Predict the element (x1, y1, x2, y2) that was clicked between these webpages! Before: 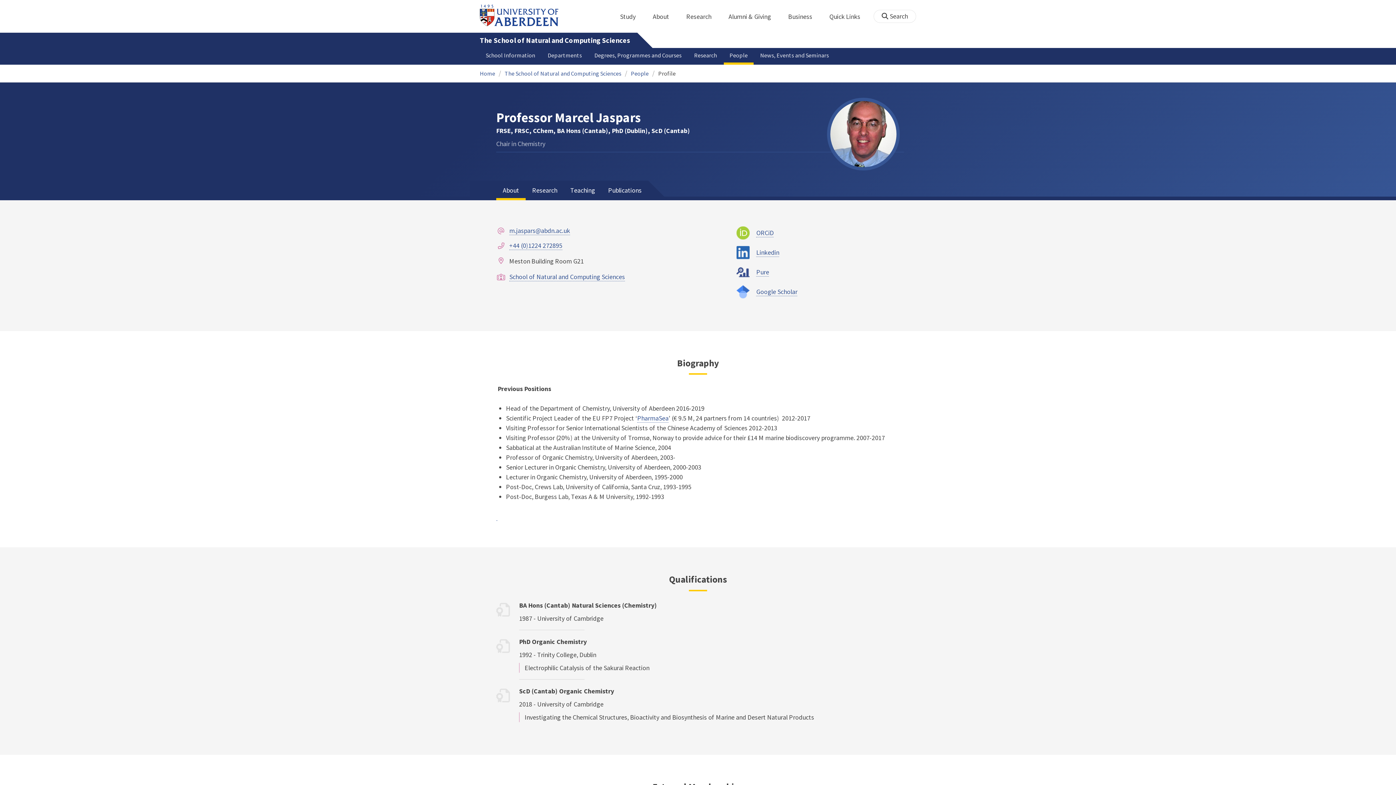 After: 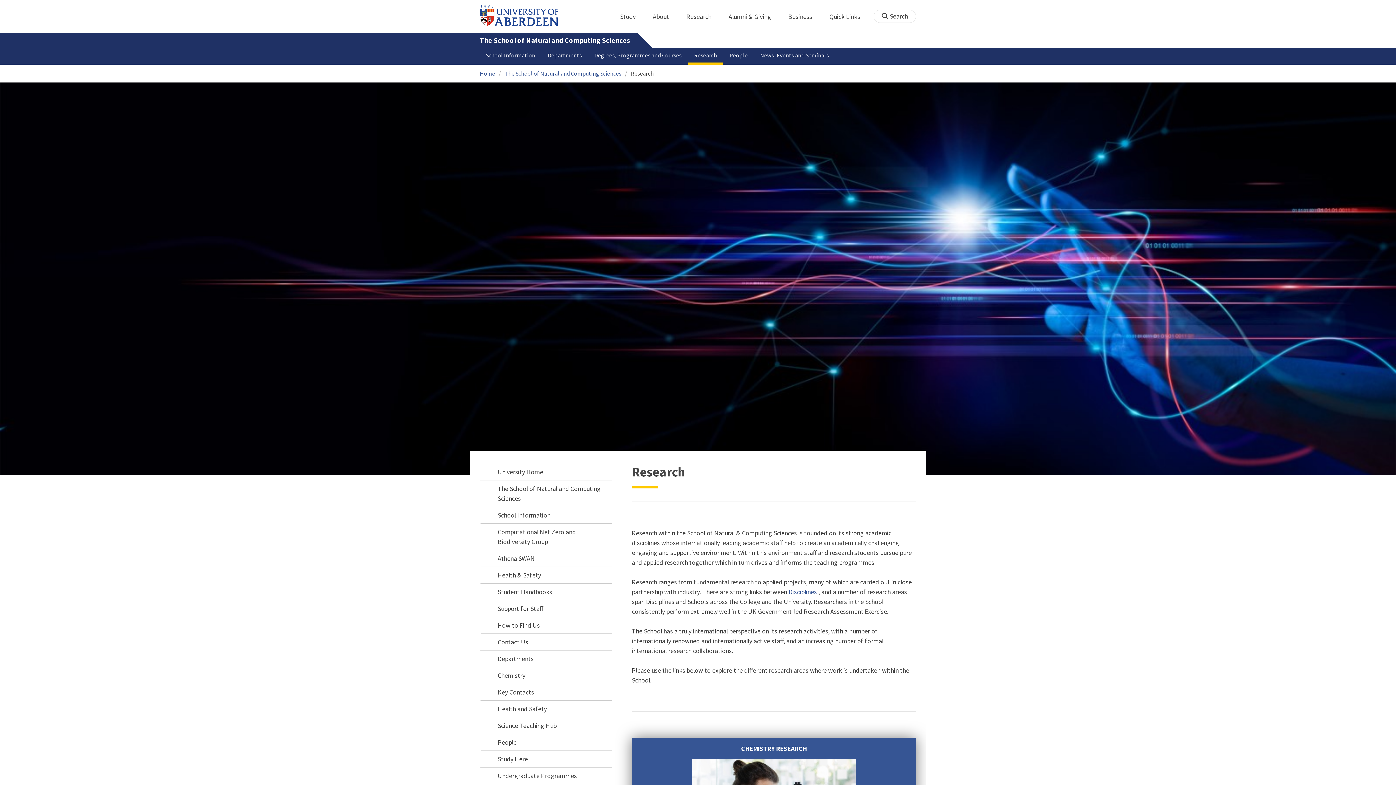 Action: bbox: (688, 48, 723, 64) label: Research